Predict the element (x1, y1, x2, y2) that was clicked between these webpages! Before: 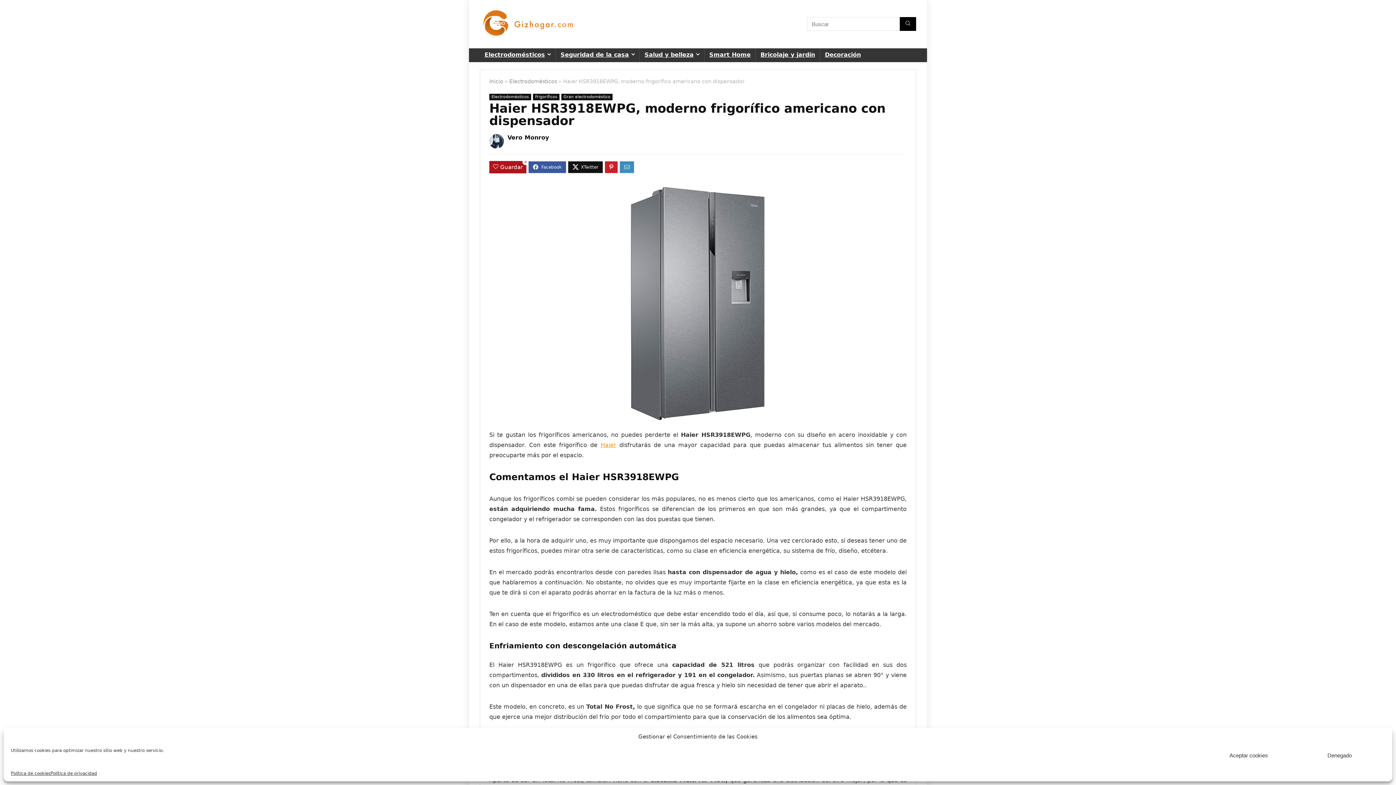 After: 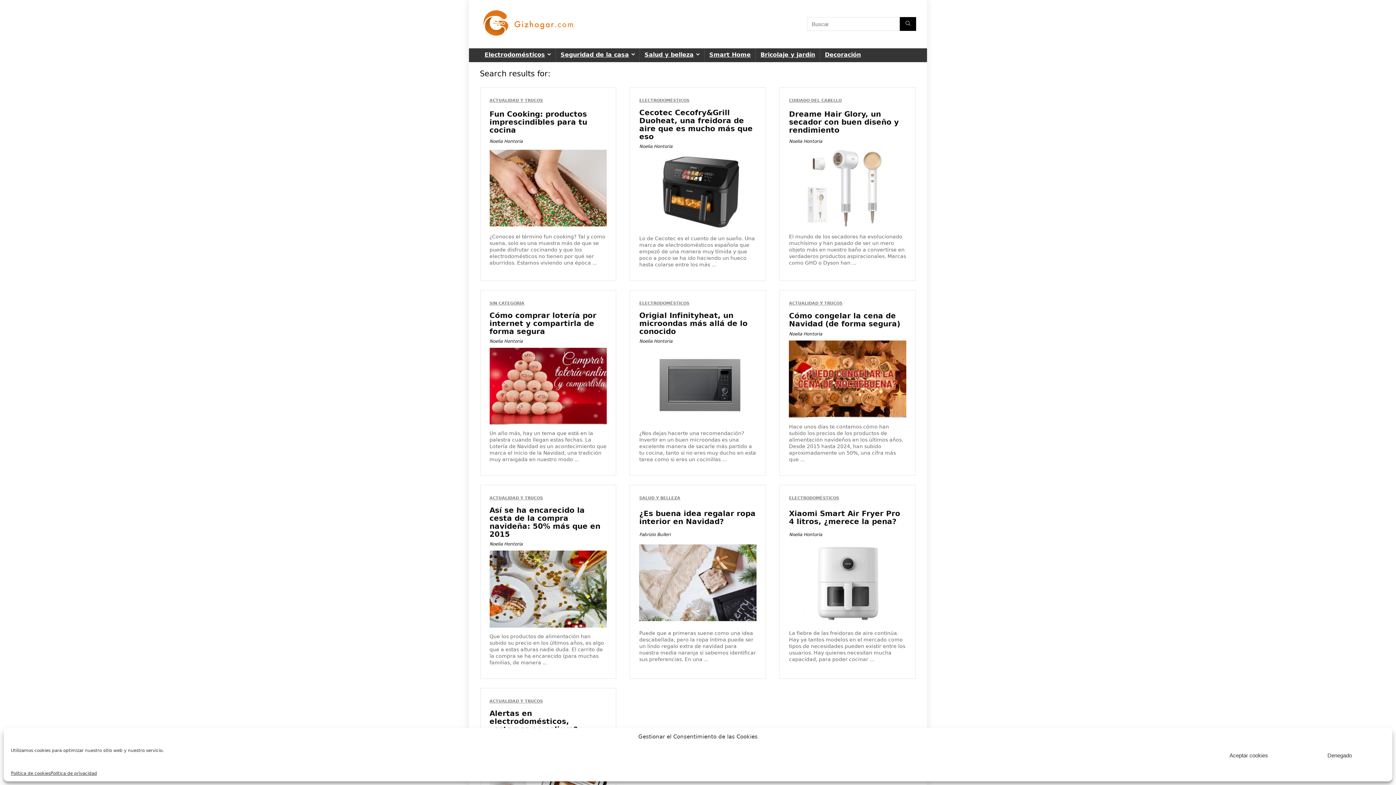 Action: label: Buscar bbox: (900, 17, 916, 31)